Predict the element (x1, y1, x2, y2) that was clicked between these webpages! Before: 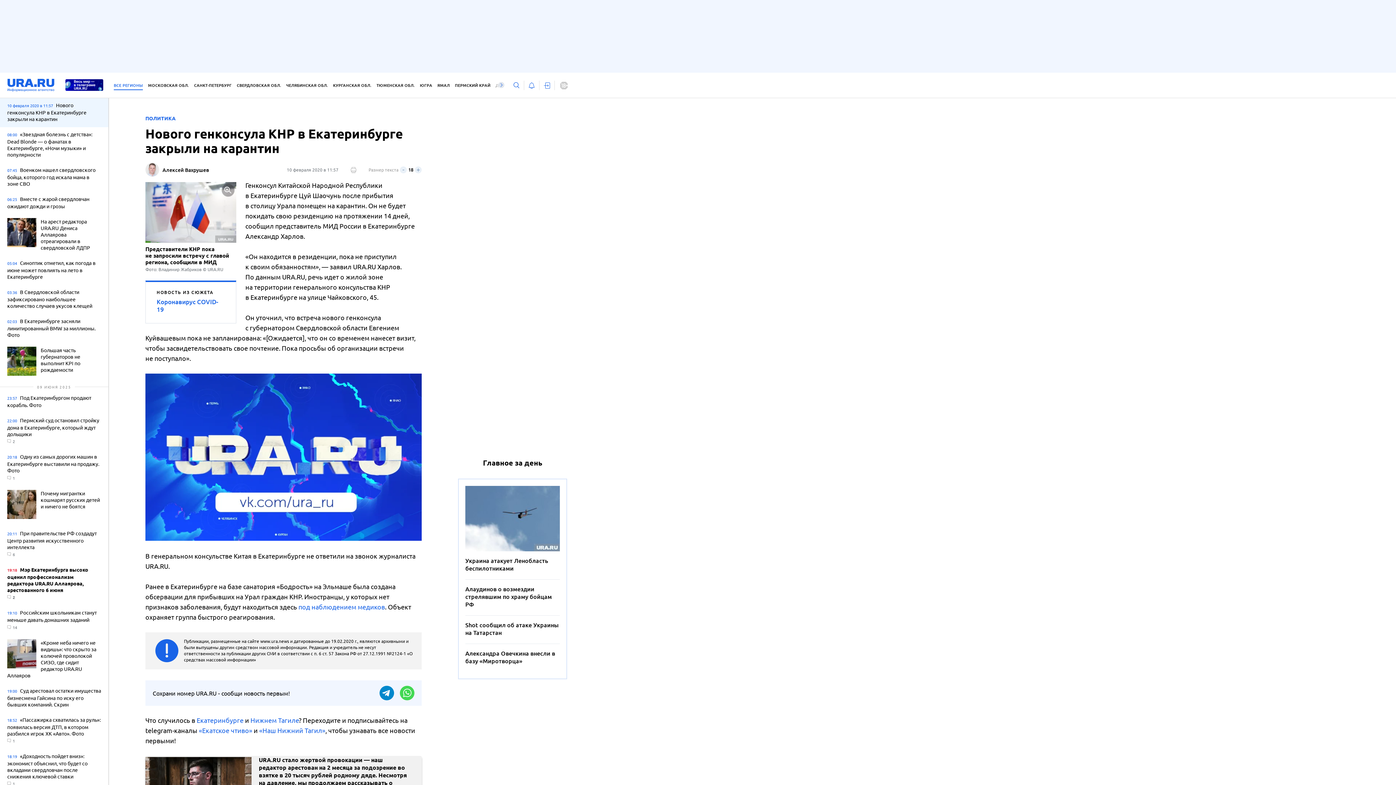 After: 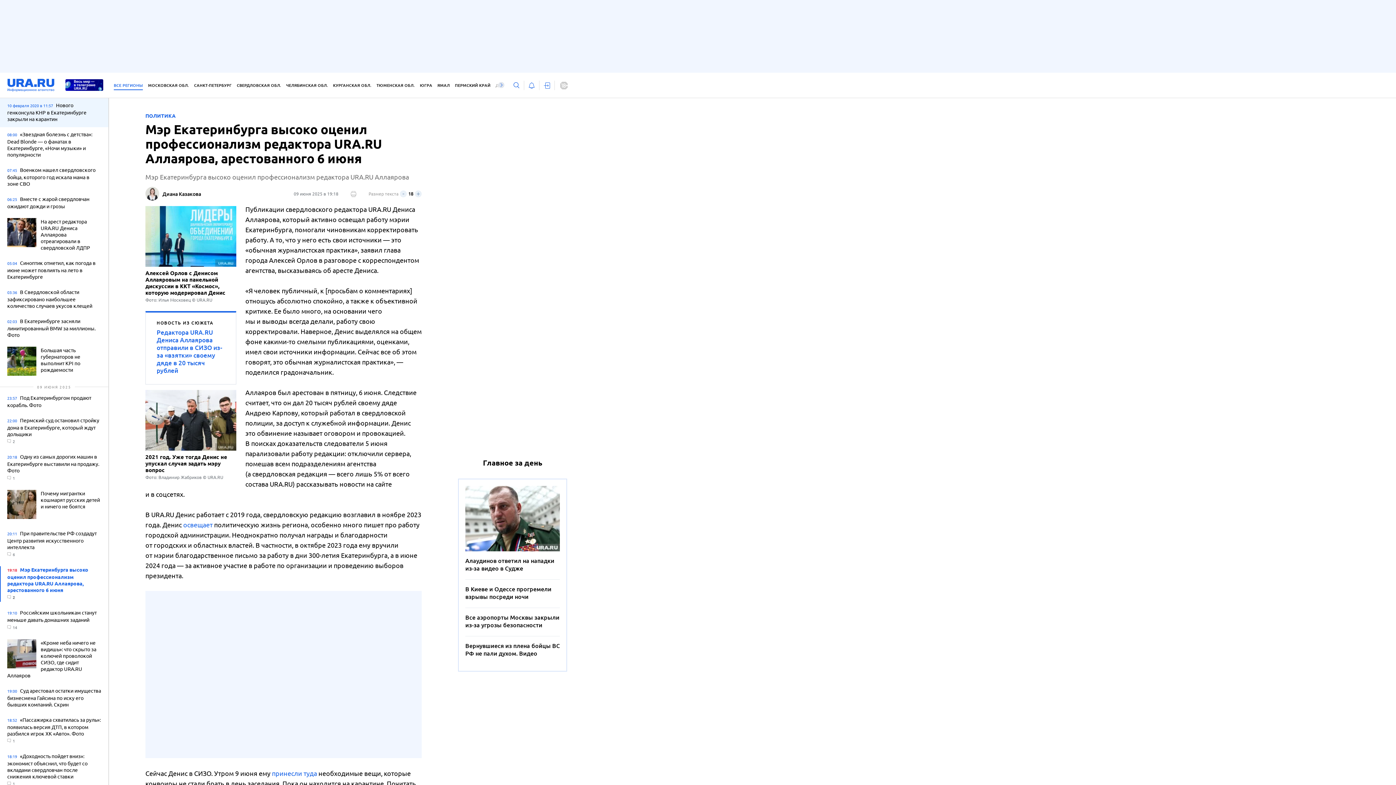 Action: label: 19:18 Мэр Екатеринбурга высоко оценил профессионализм редактора URA.RU Аллаярова, арестованного 6 июня
2 bbox: (7, 566, 101, 602)